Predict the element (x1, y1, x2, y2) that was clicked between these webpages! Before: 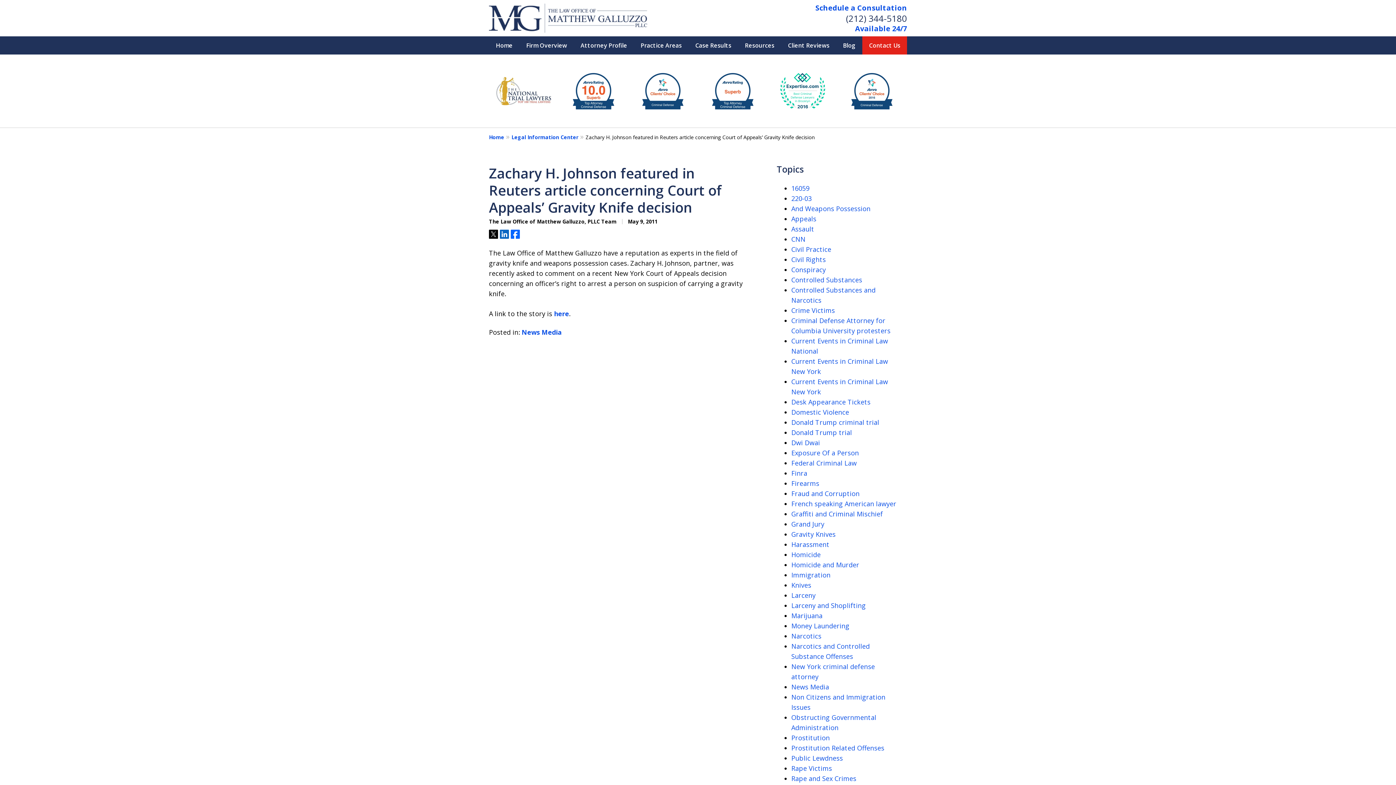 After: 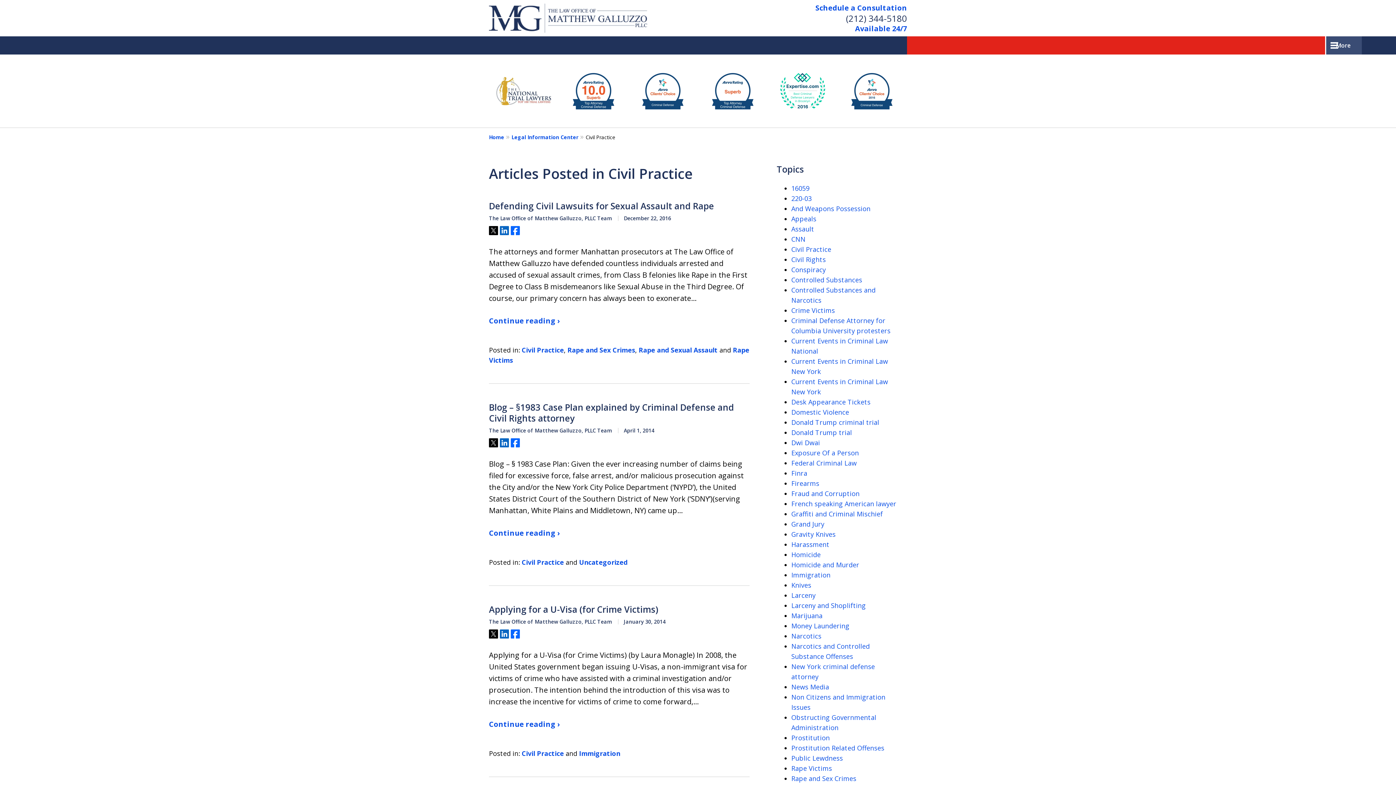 Action: bbox: (791, 245, 831, 253) label: Civil Practice